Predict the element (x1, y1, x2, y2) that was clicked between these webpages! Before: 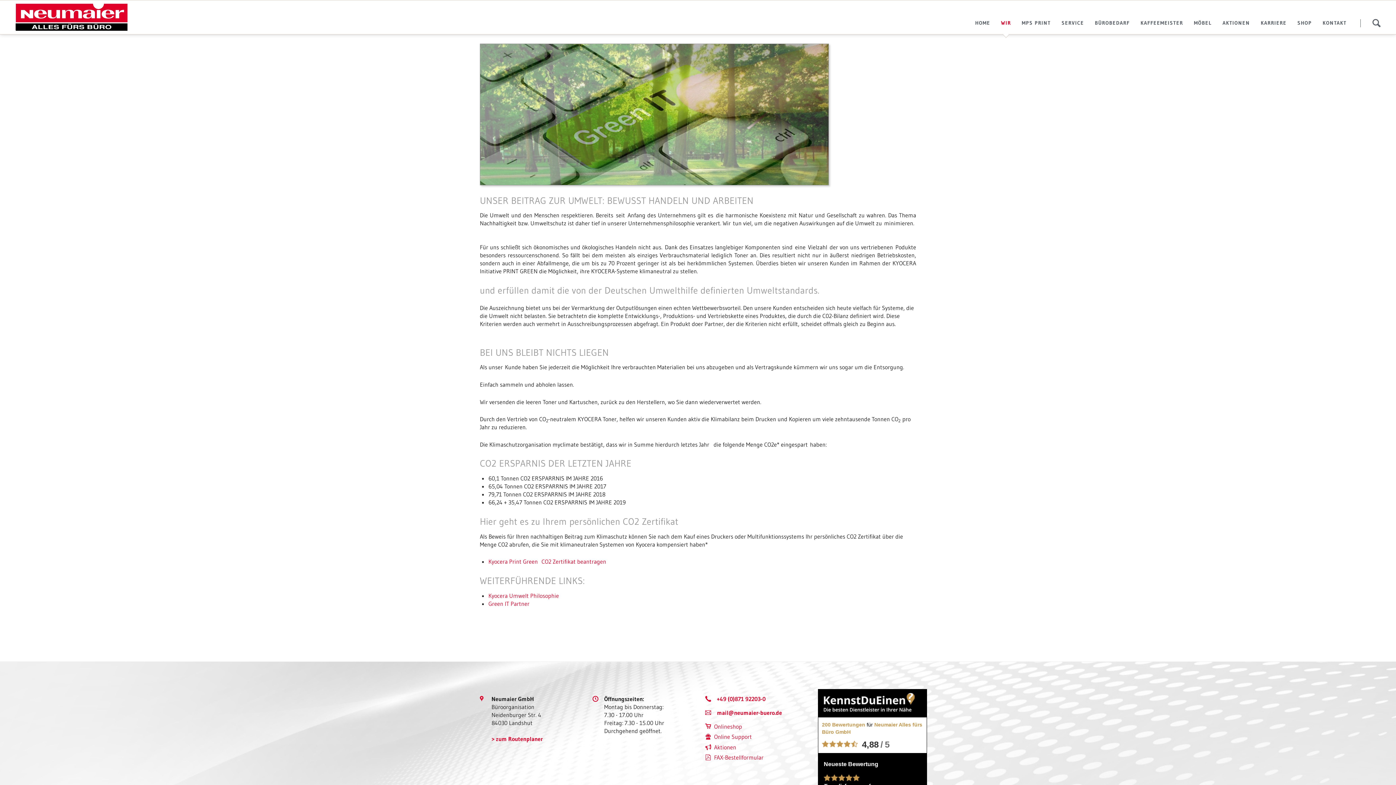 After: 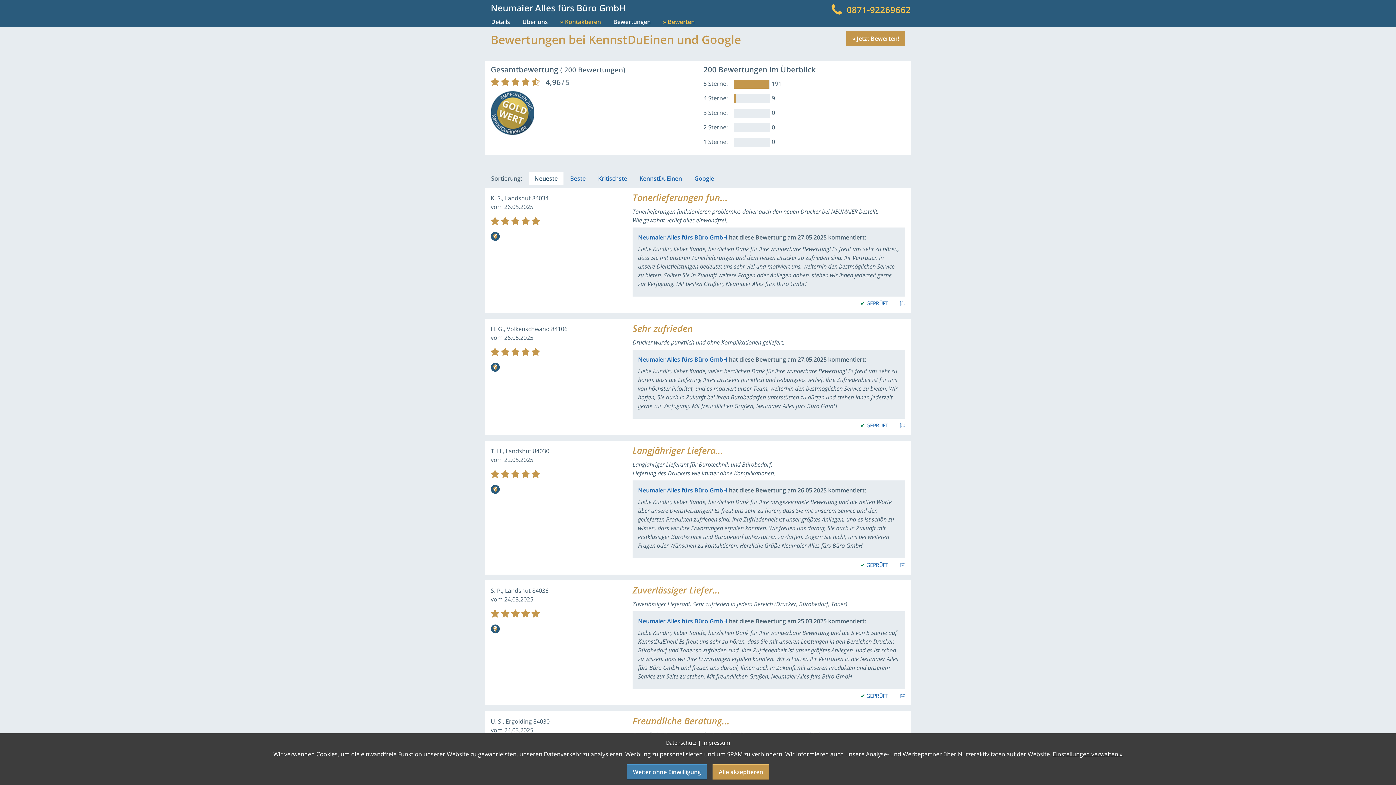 Action: label: 200 Bewertungen bbox: (822, 722, 865, 727)